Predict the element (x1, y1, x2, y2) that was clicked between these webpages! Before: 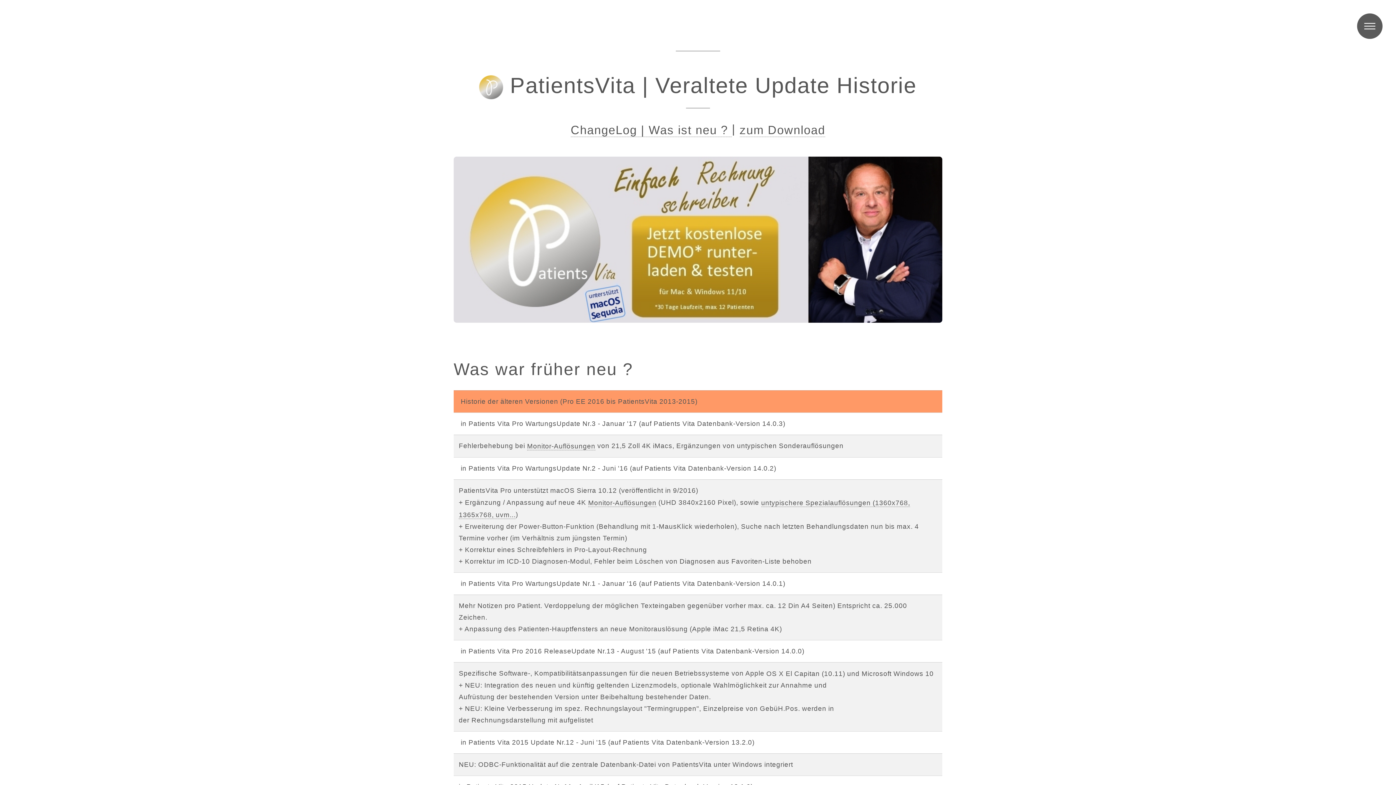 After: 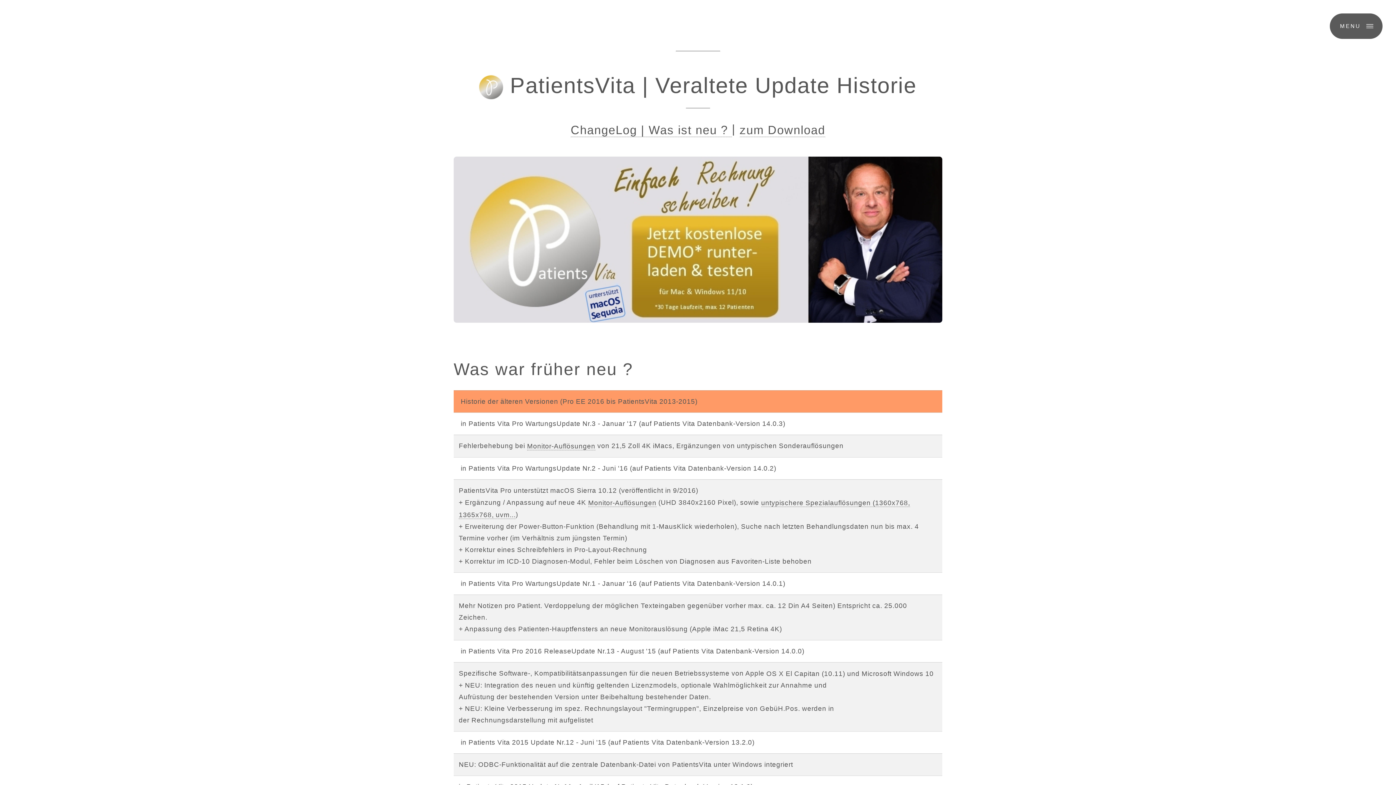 Action: label: MENU bbox: (1357, 13, 1382, 39)